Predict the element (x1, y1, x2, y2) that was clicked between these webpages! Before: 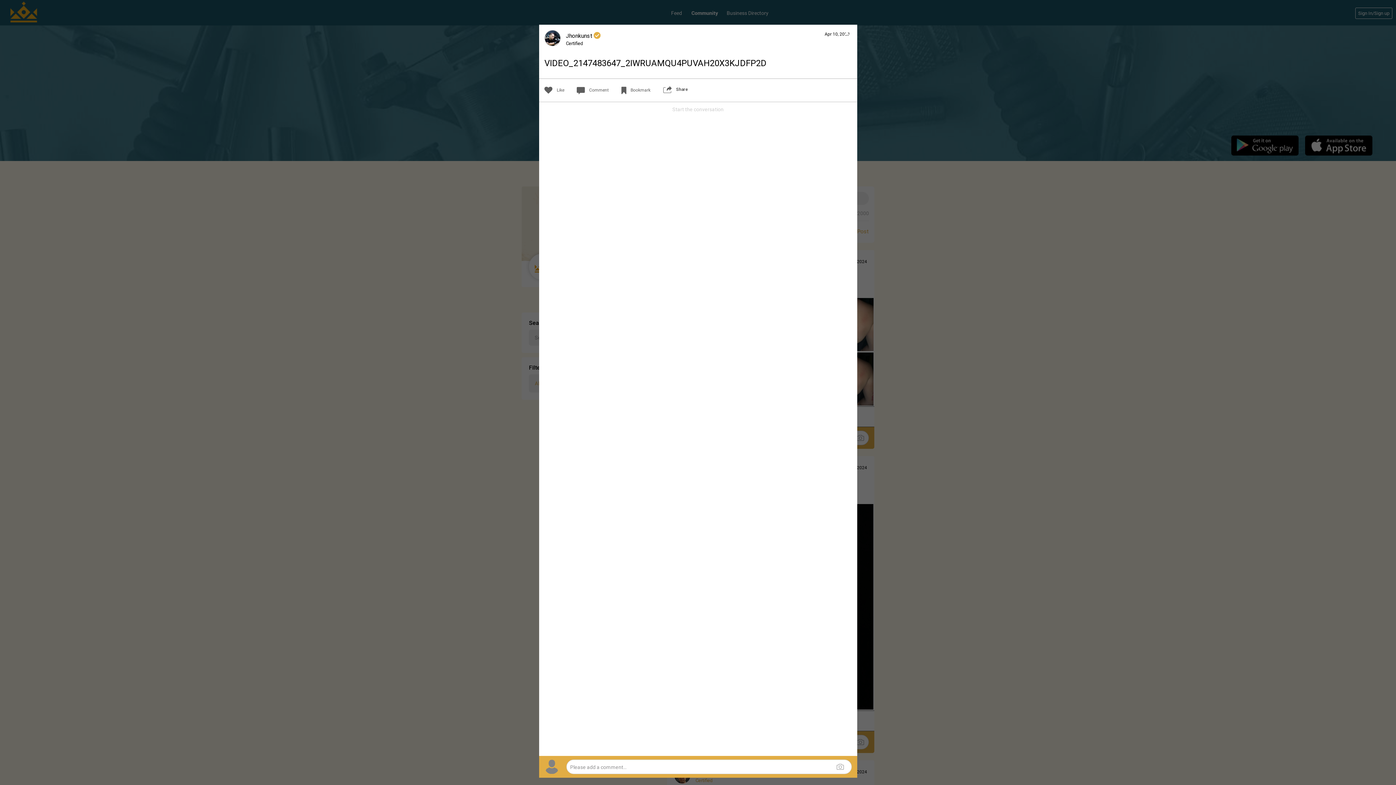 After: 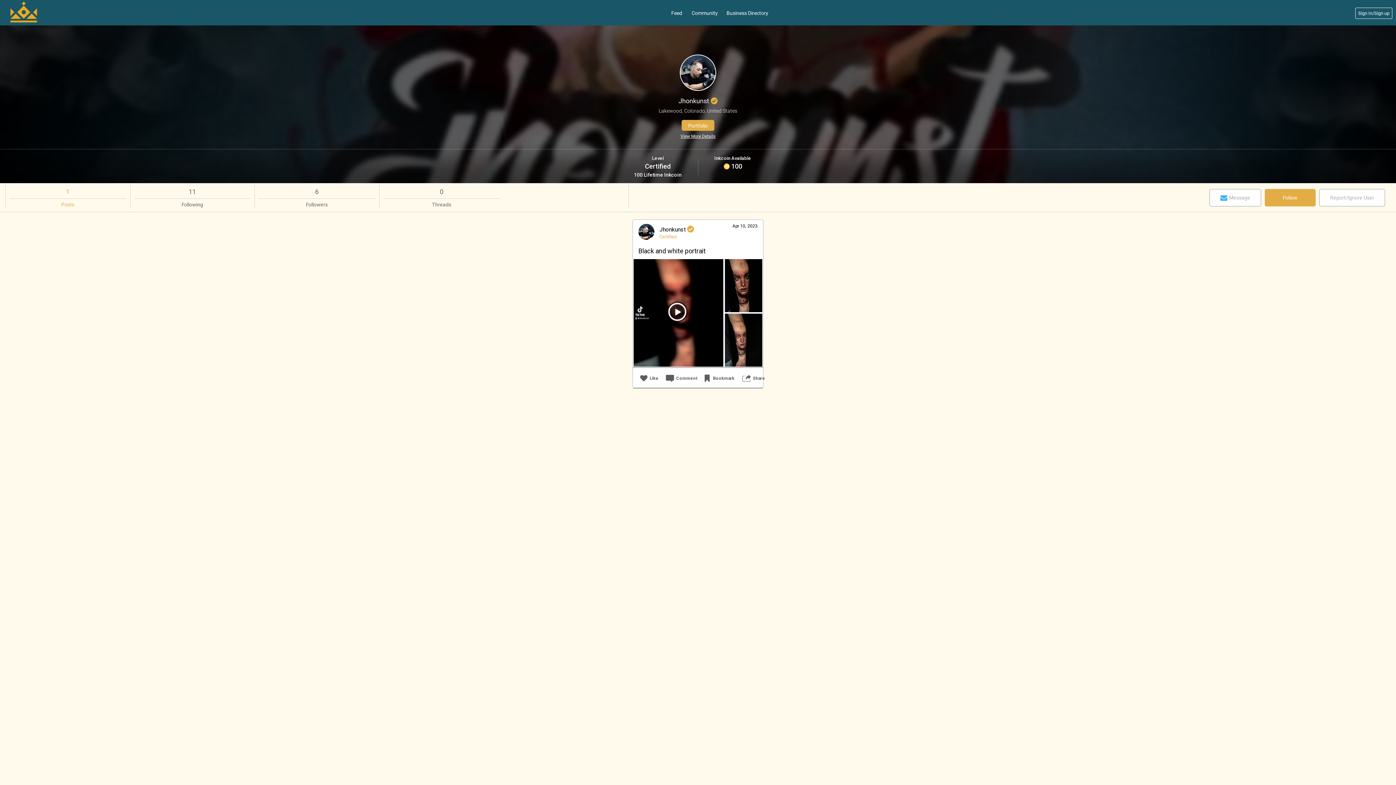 Action: bbox: (544, 31, 560, 40)